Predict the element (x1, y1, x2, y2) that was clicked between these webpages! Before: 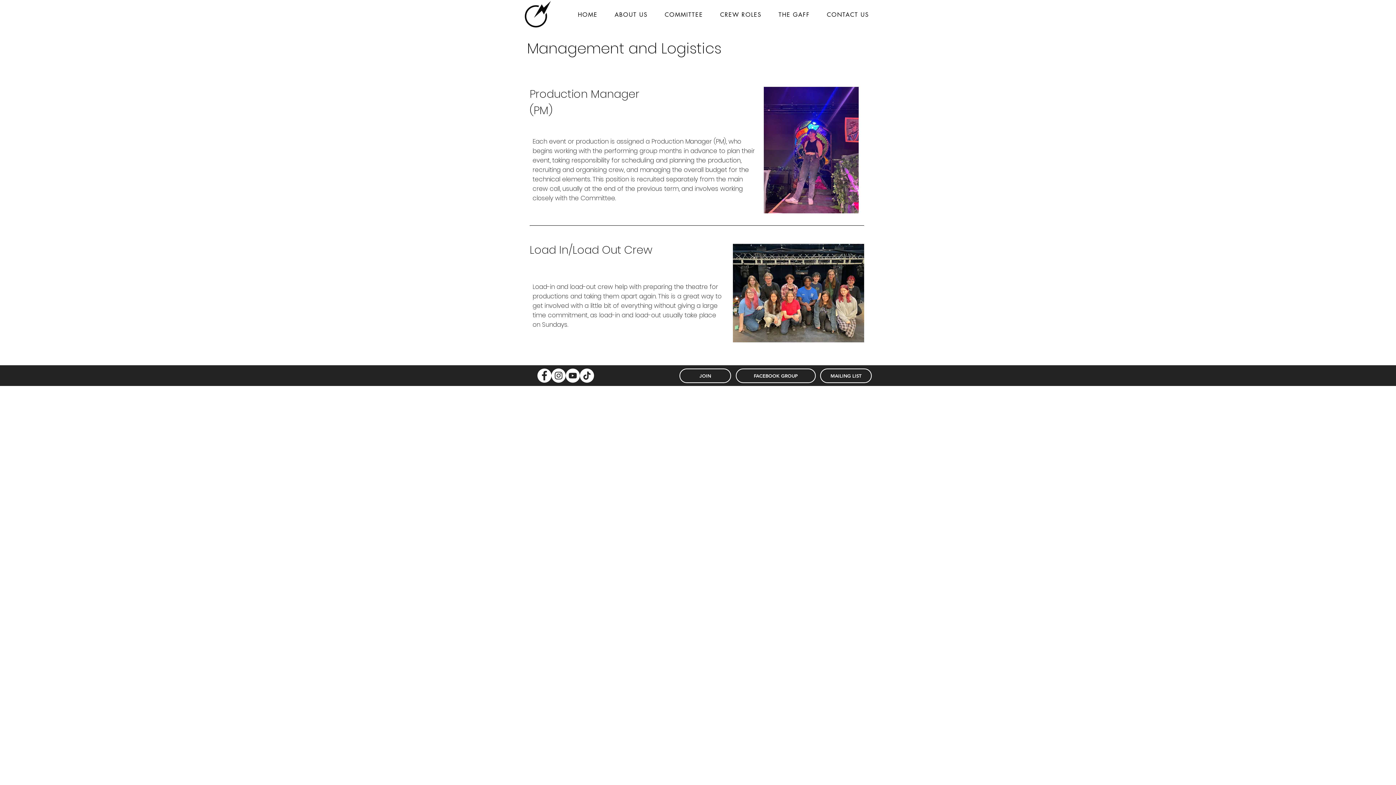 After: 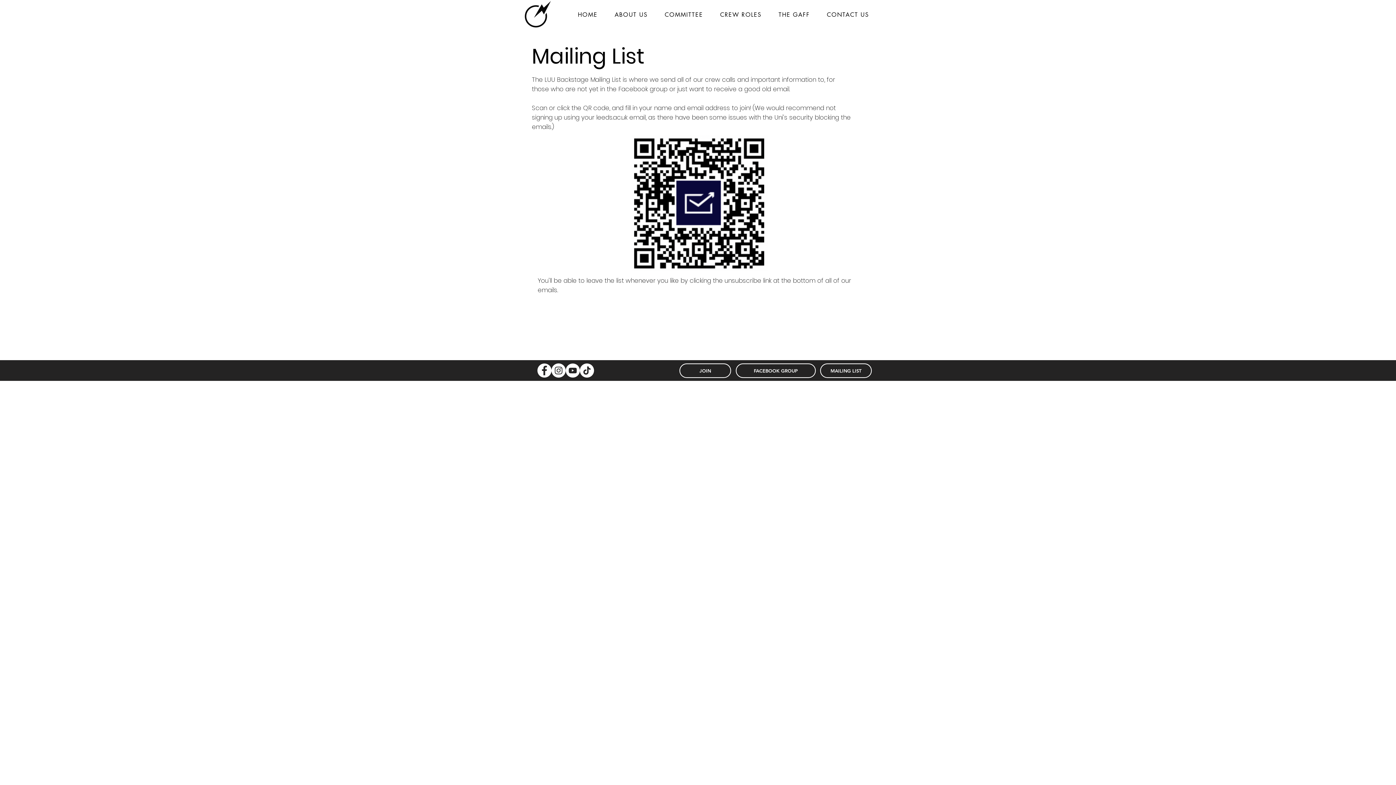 Action: label: MAILING LIST bbox: (820, 368, 872, 383)